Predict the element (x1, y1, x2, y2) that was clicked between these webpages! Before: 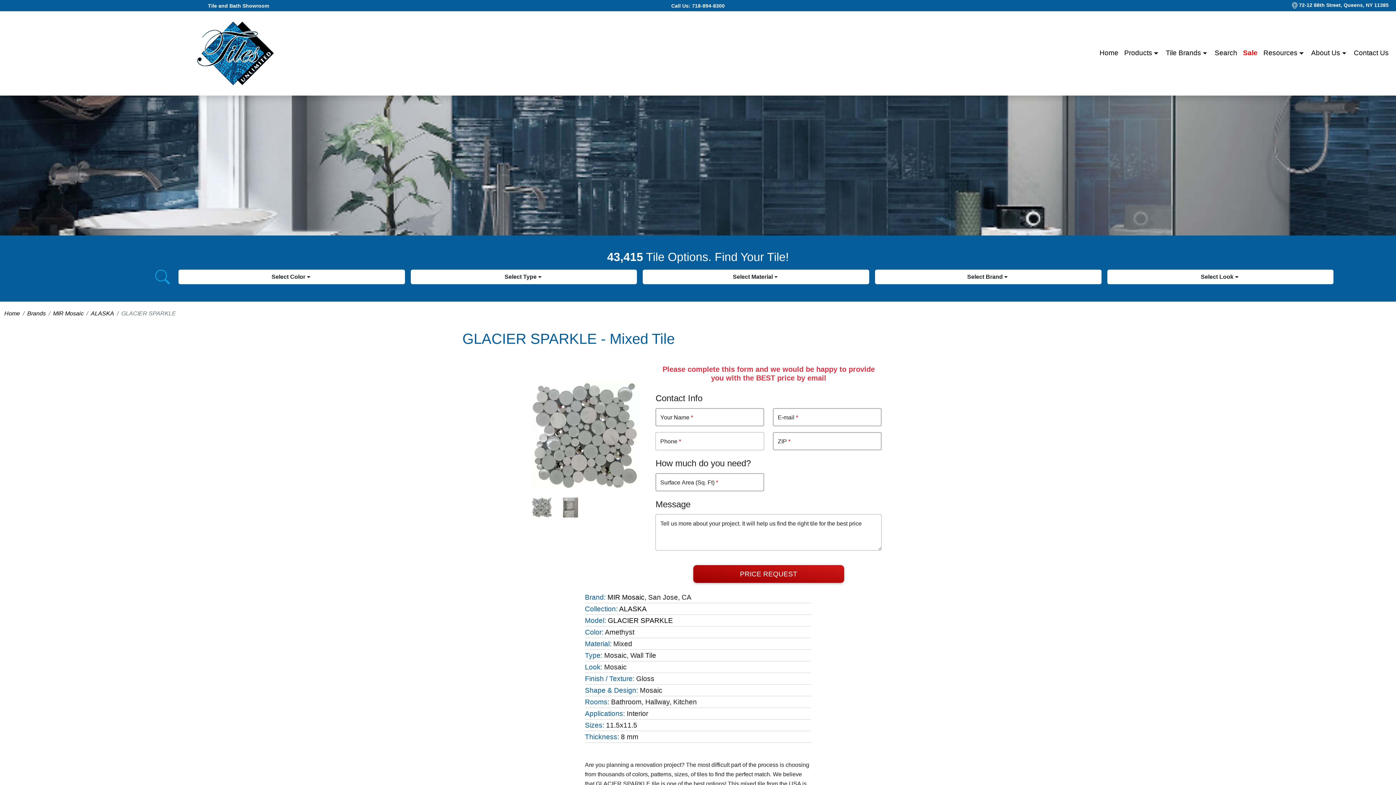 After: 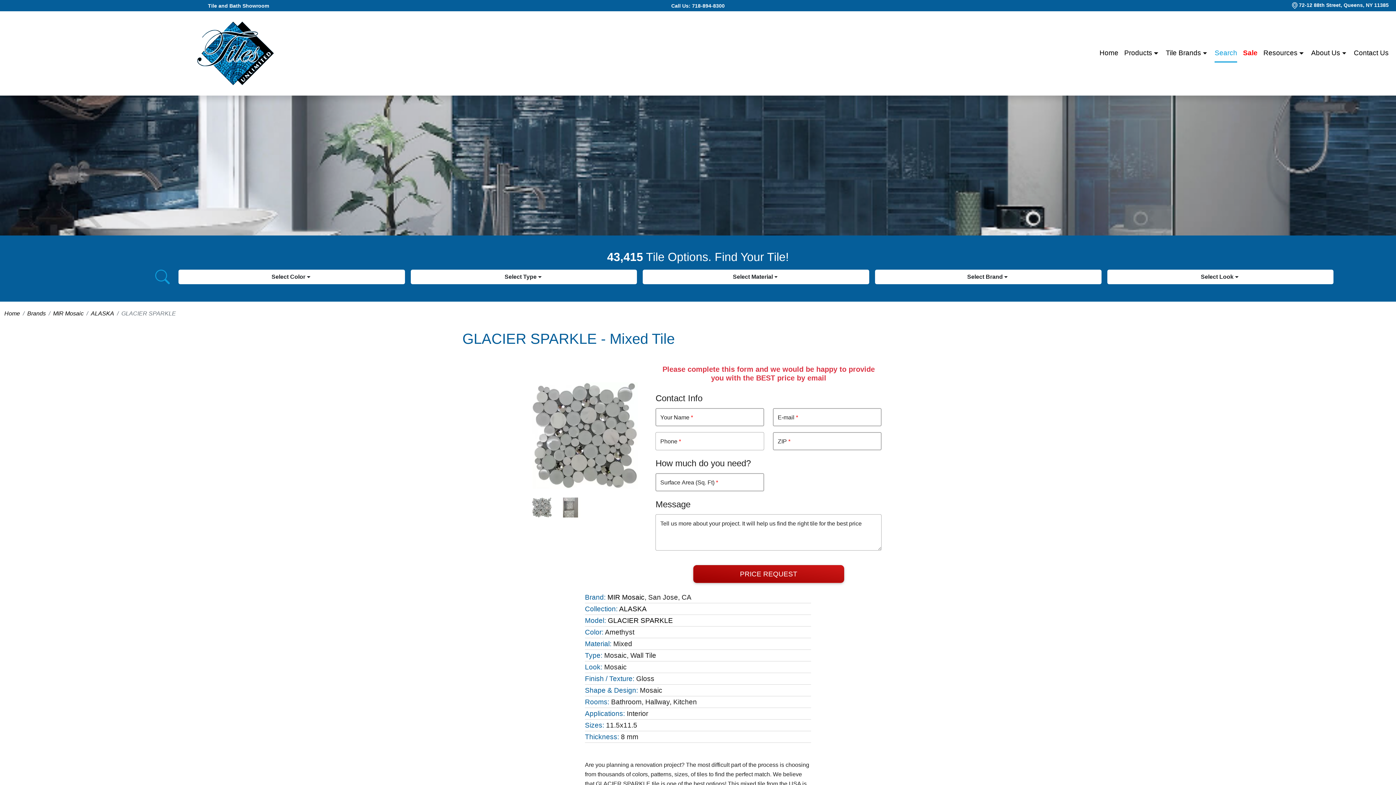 Action: label: Search bbox: (1214, 44, 1237, 62)